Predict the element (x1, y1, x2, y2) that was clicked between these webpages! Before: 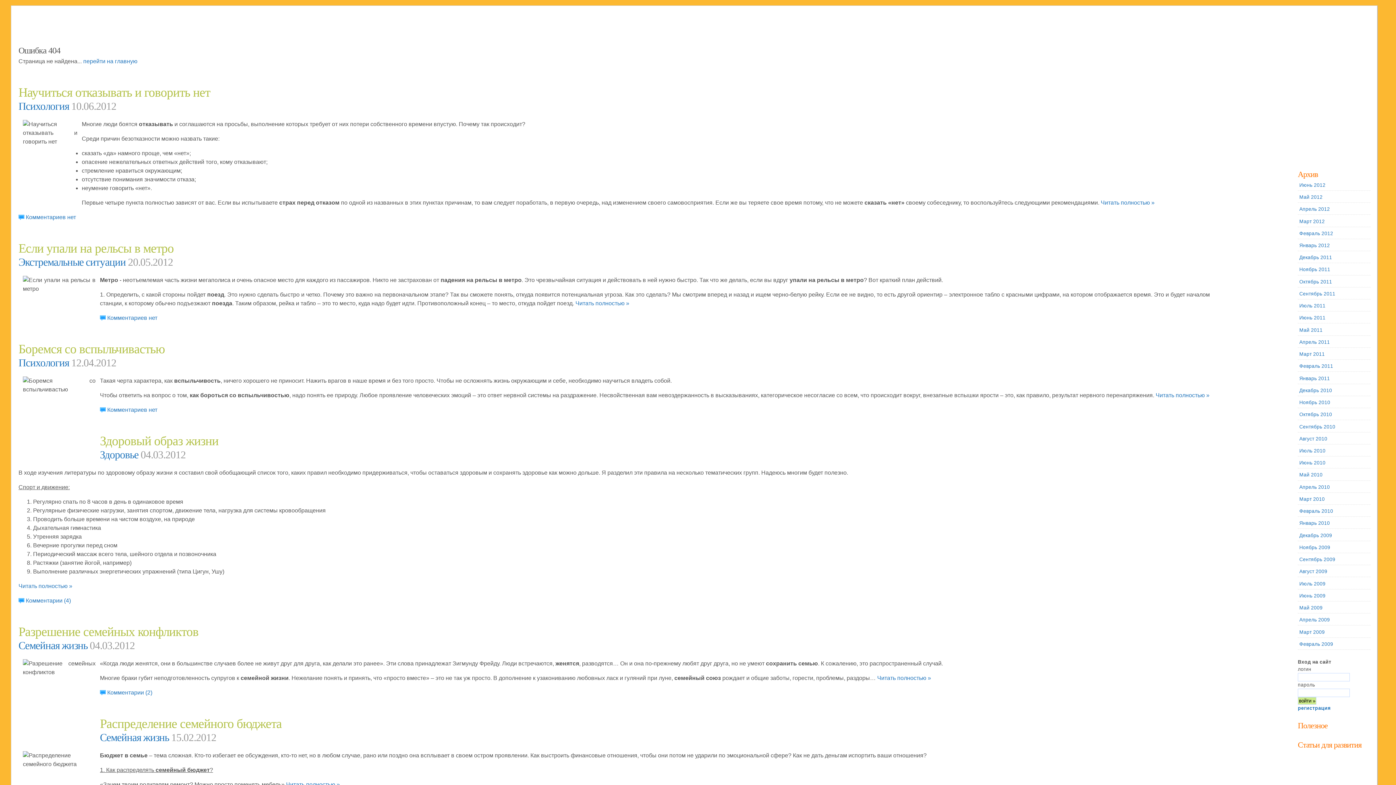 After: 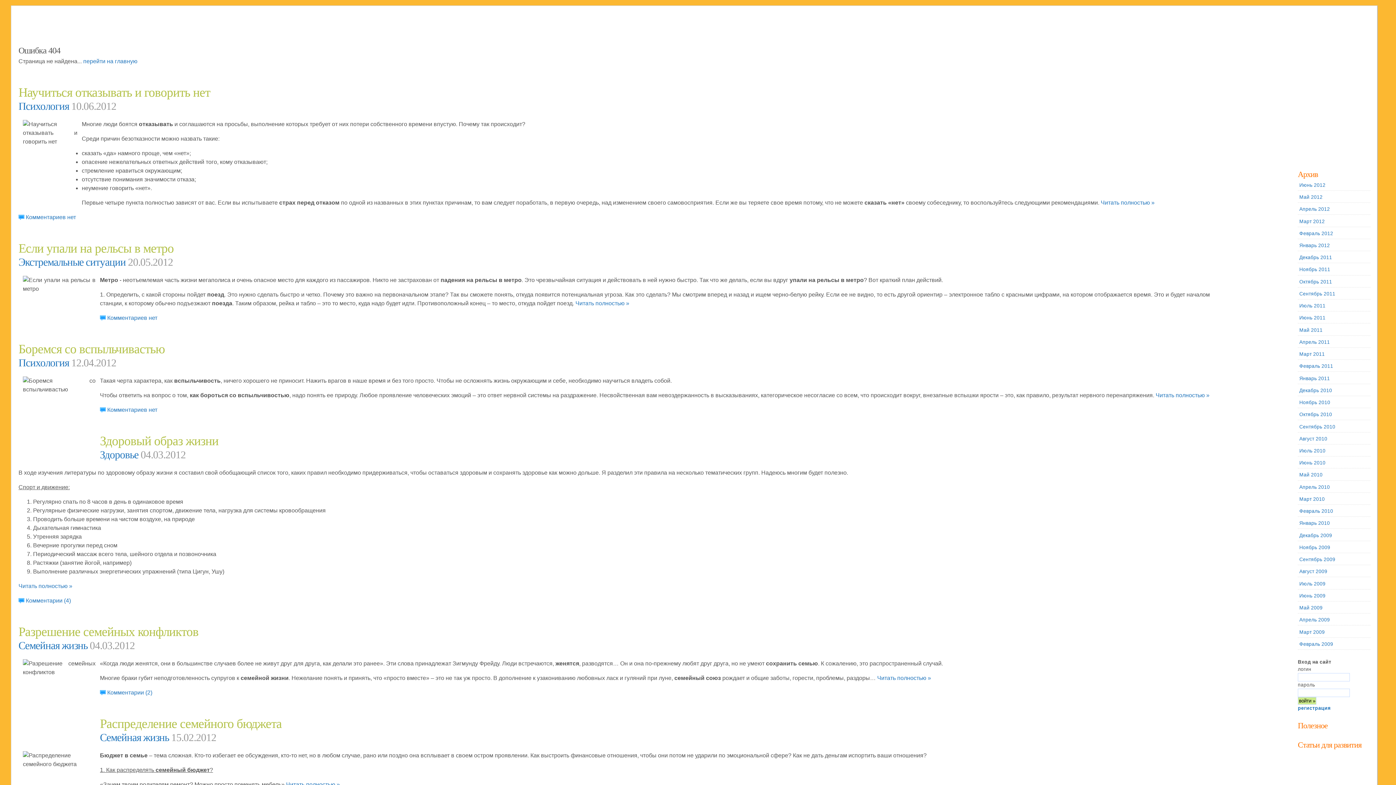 Action: bbox: (100, 717, 281, 731) label: Распределение семейного бюджета